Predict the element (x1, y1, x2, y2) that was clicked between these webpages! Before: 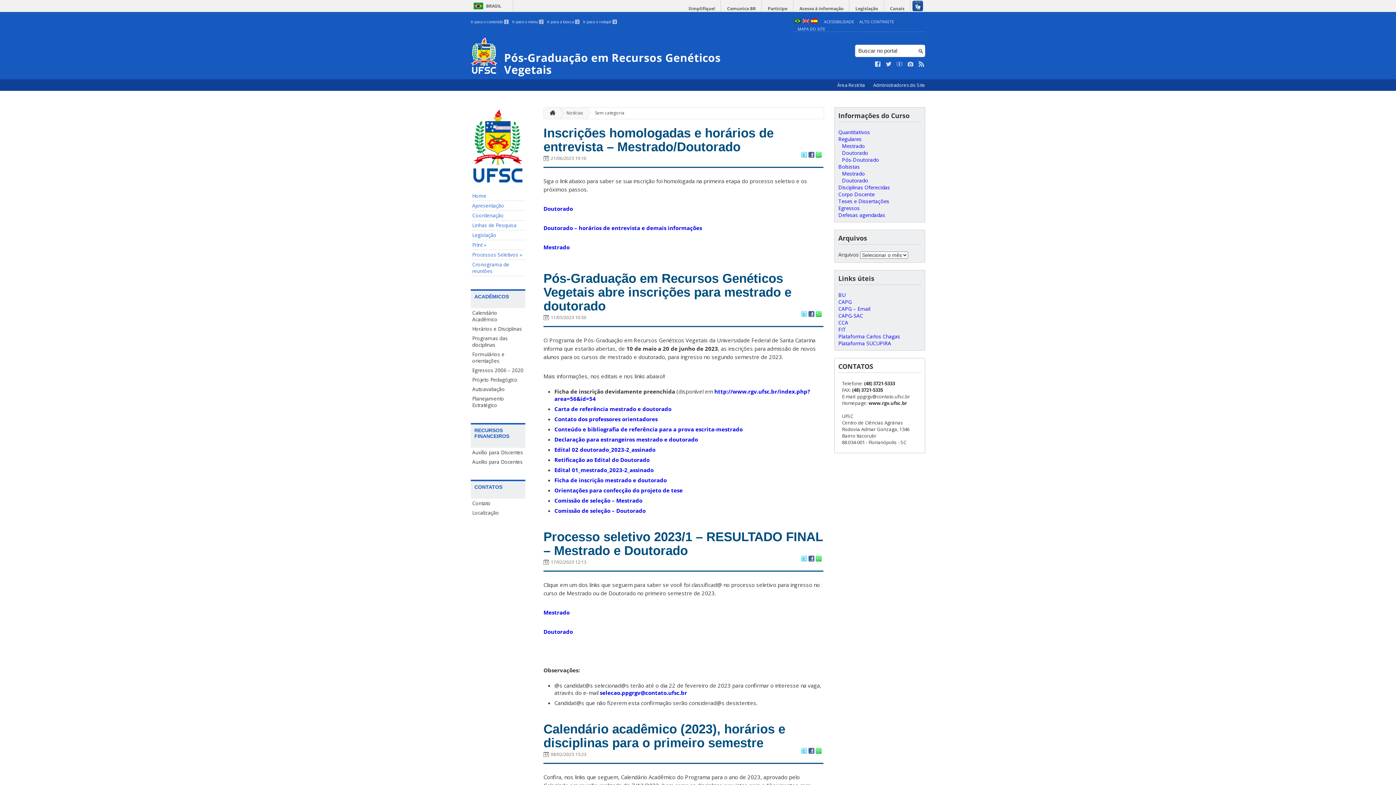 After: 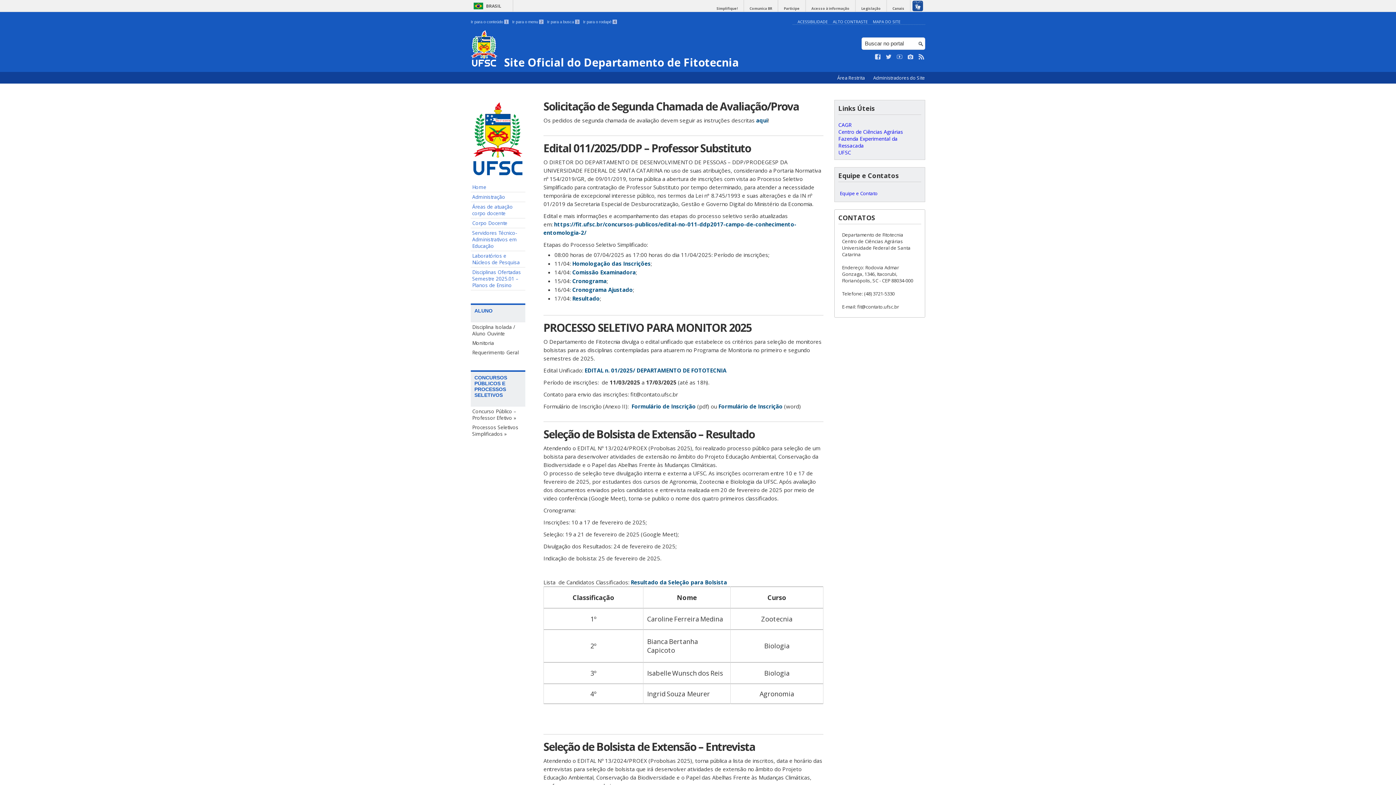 Action: bbox: (838, 326, 846, 333) label: FIT